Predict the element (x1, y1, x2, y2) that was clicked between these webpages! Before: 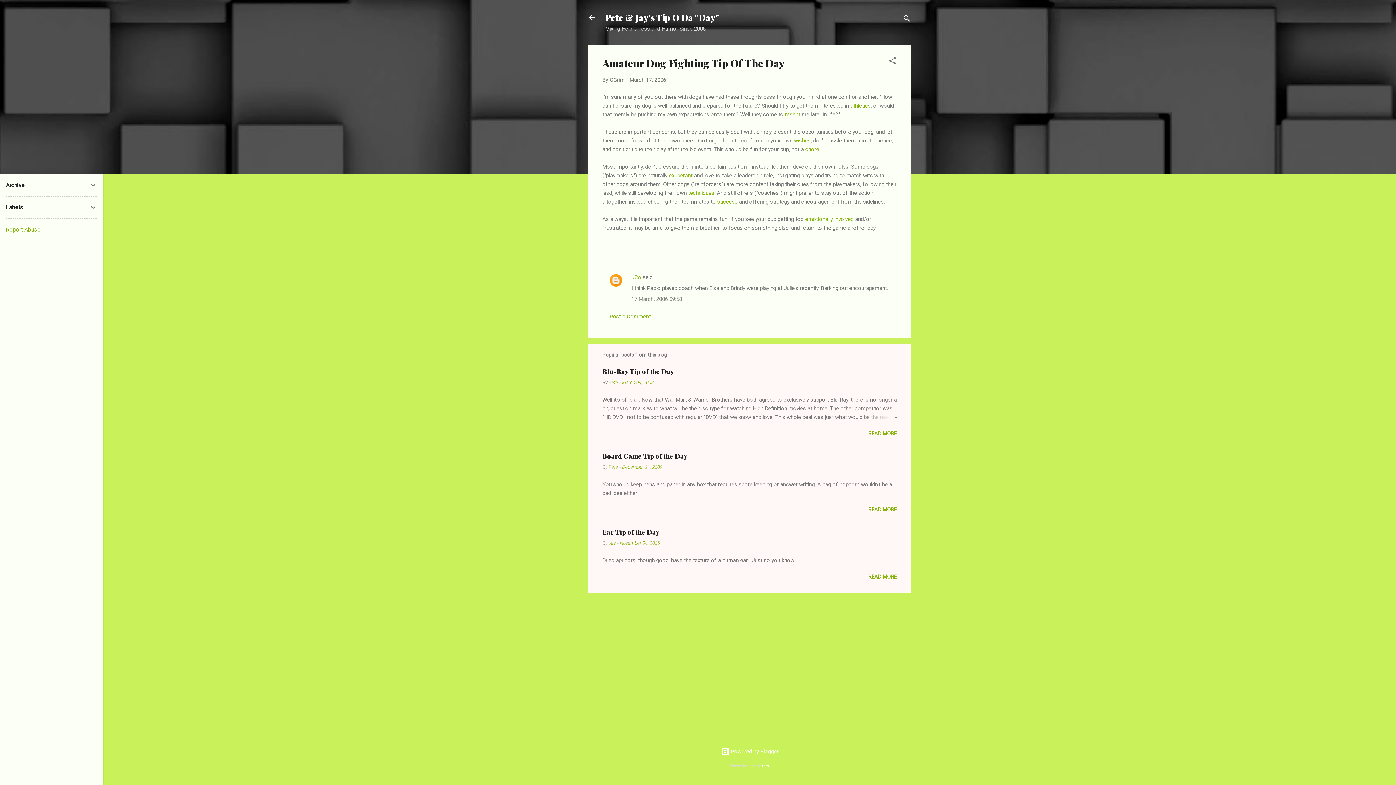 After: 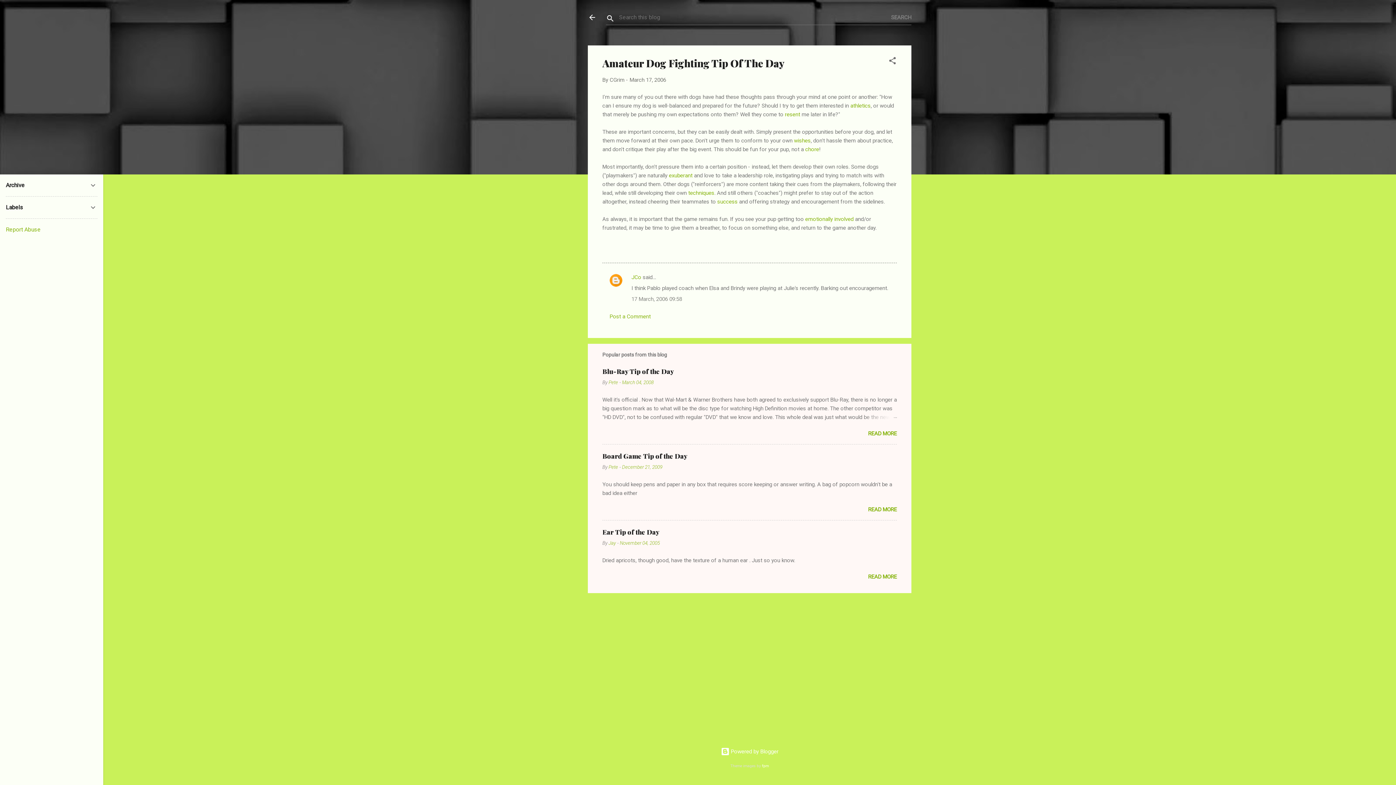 Action: label: Search bbox: (902, 8, 911, 30)